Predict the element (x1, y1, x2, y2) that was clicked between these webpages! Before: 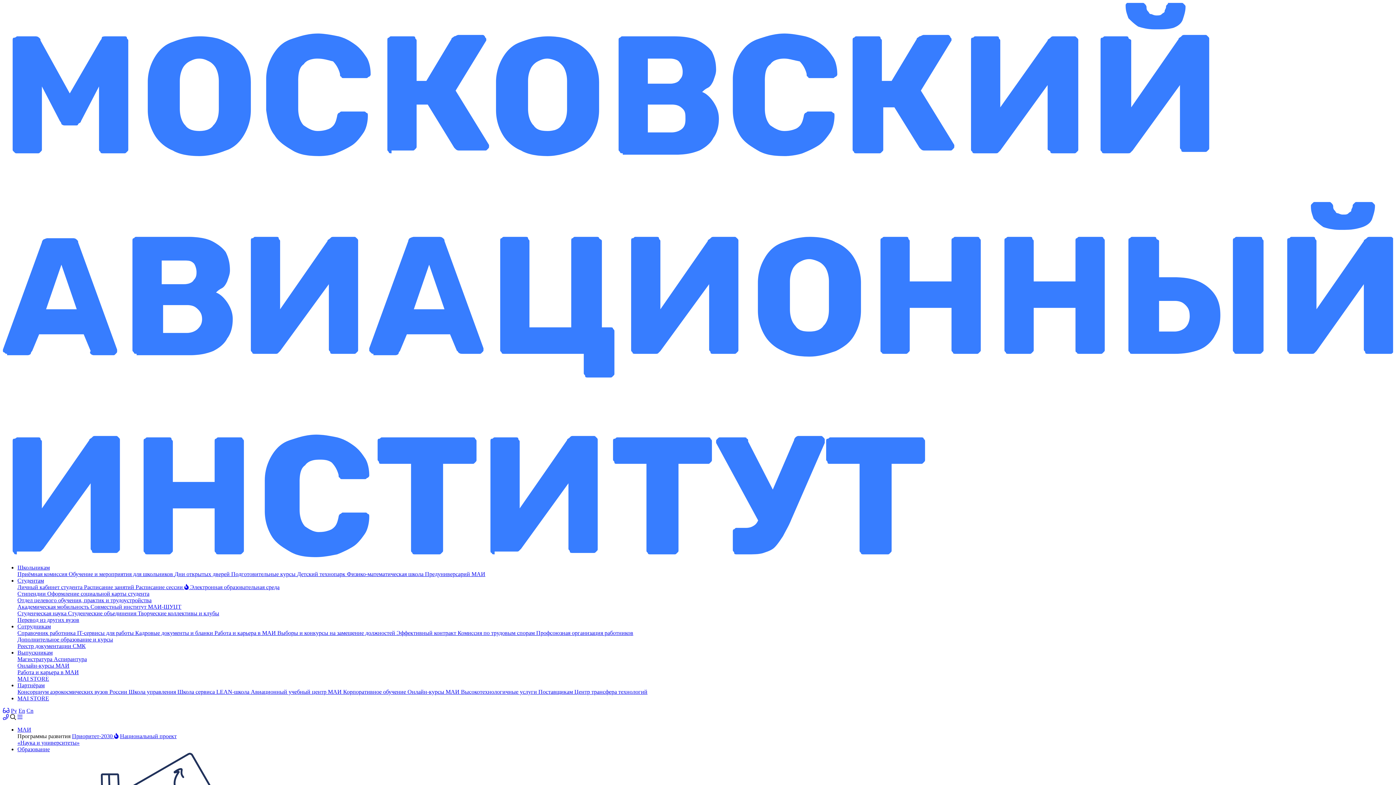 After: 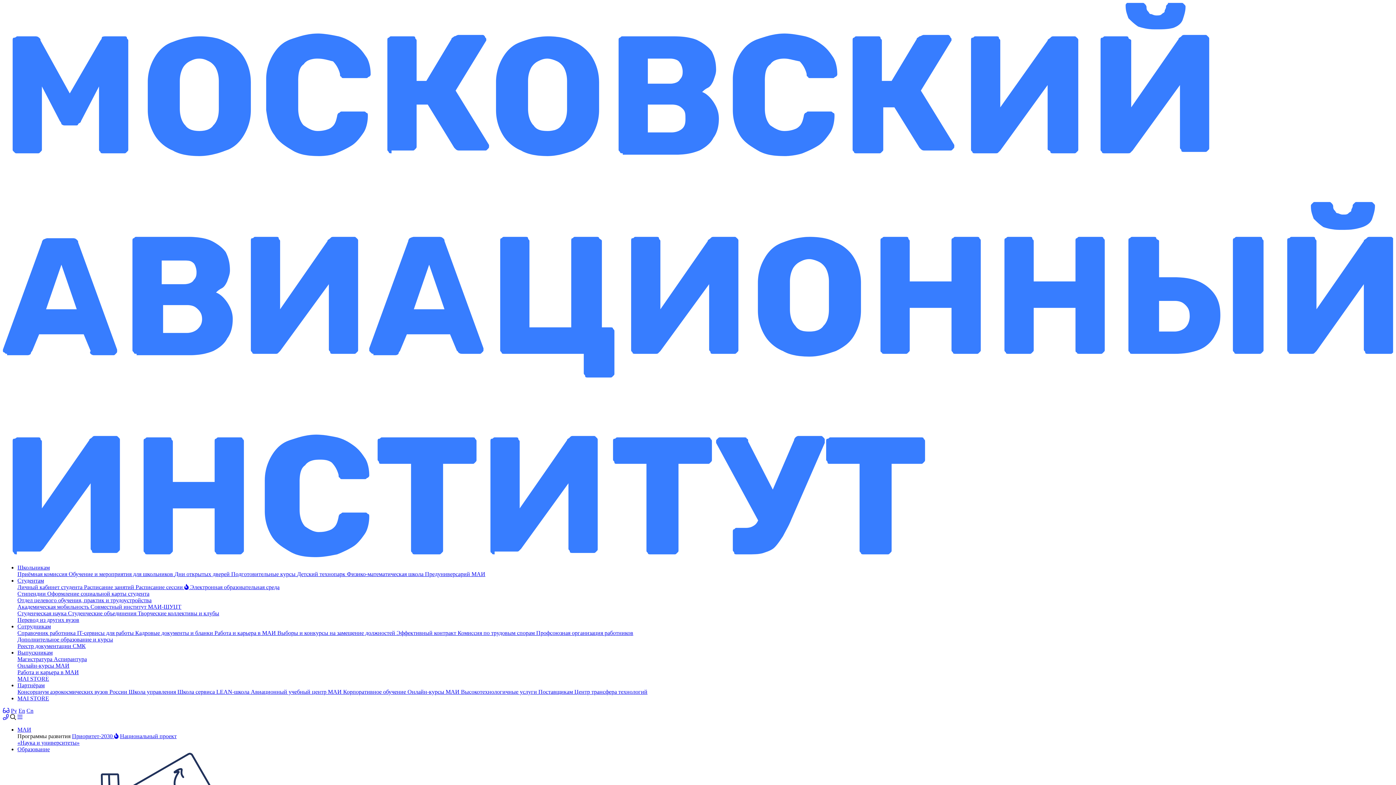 Action: bbox: (231, 571, 297, 577) label: Подготовительные курсы 